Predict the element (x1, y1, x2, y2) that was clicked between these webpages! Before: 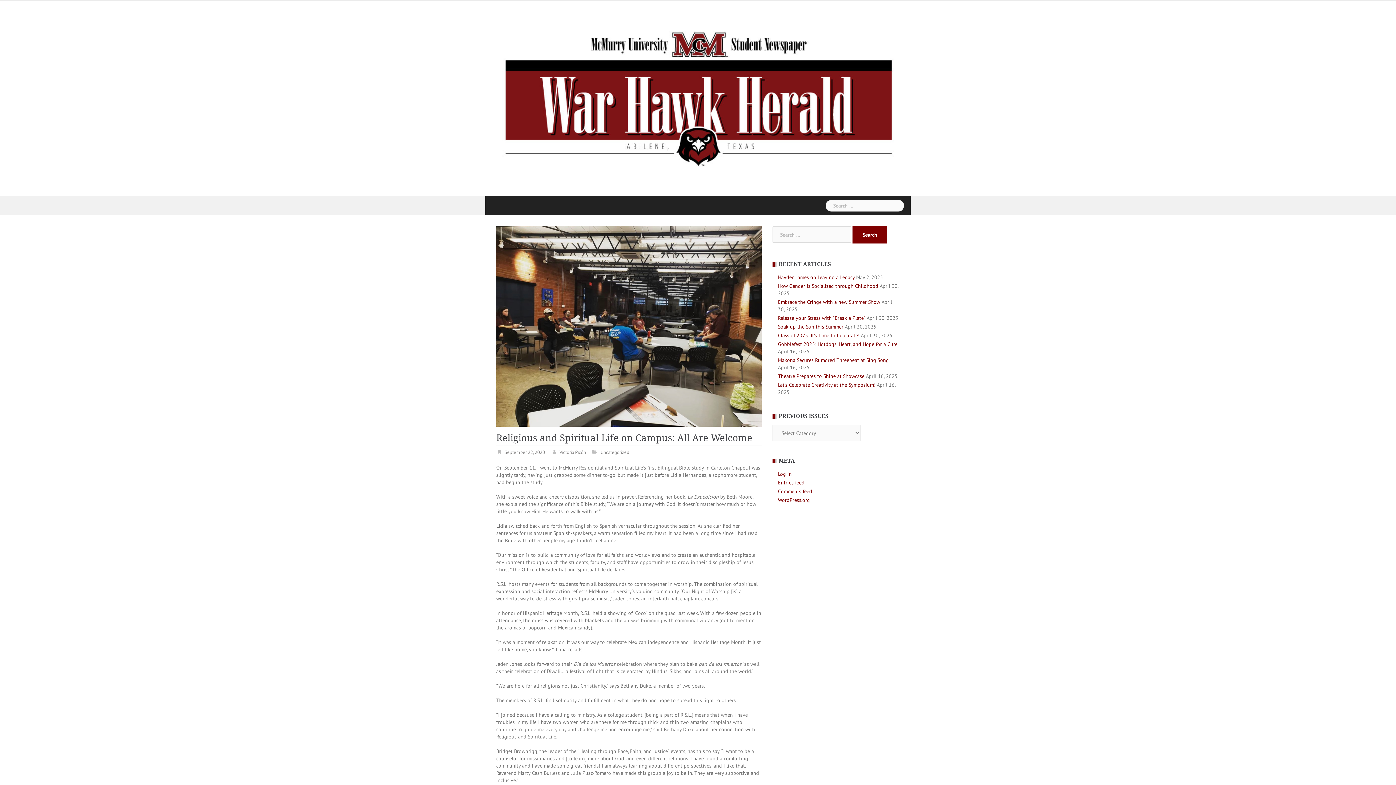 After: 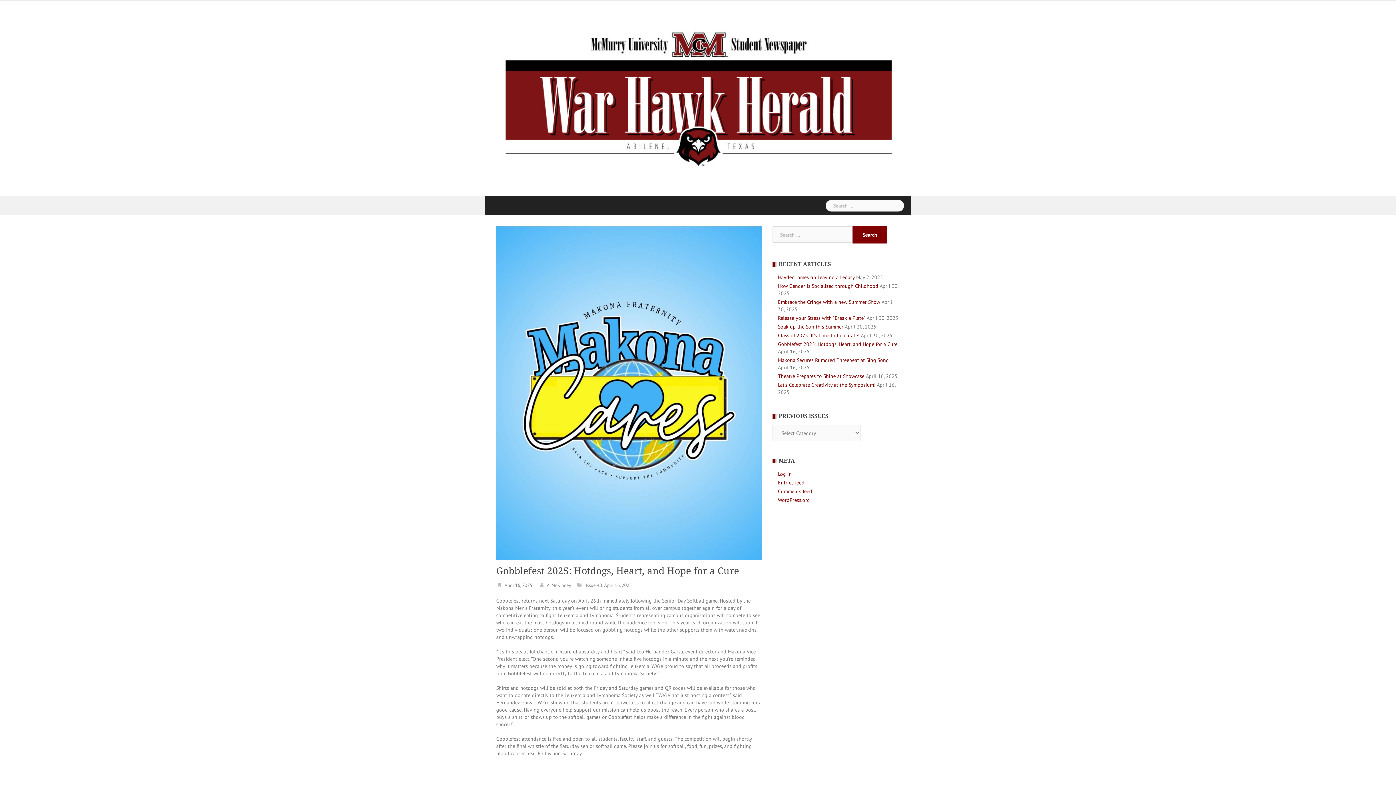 Action: label: Gobblefest 2025: Hotdogs, Heart, and Hope for a Cure bbox: (778, 341, 897, 347)